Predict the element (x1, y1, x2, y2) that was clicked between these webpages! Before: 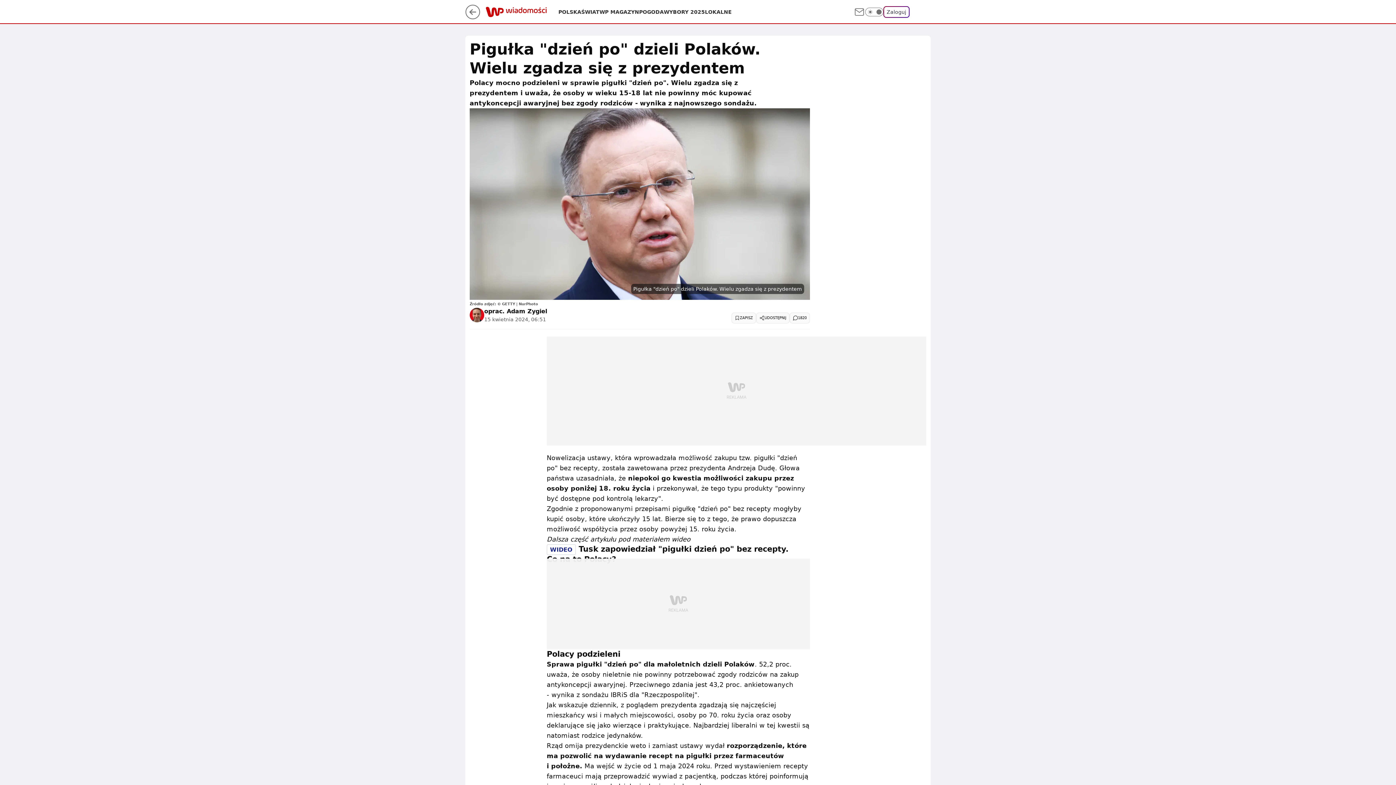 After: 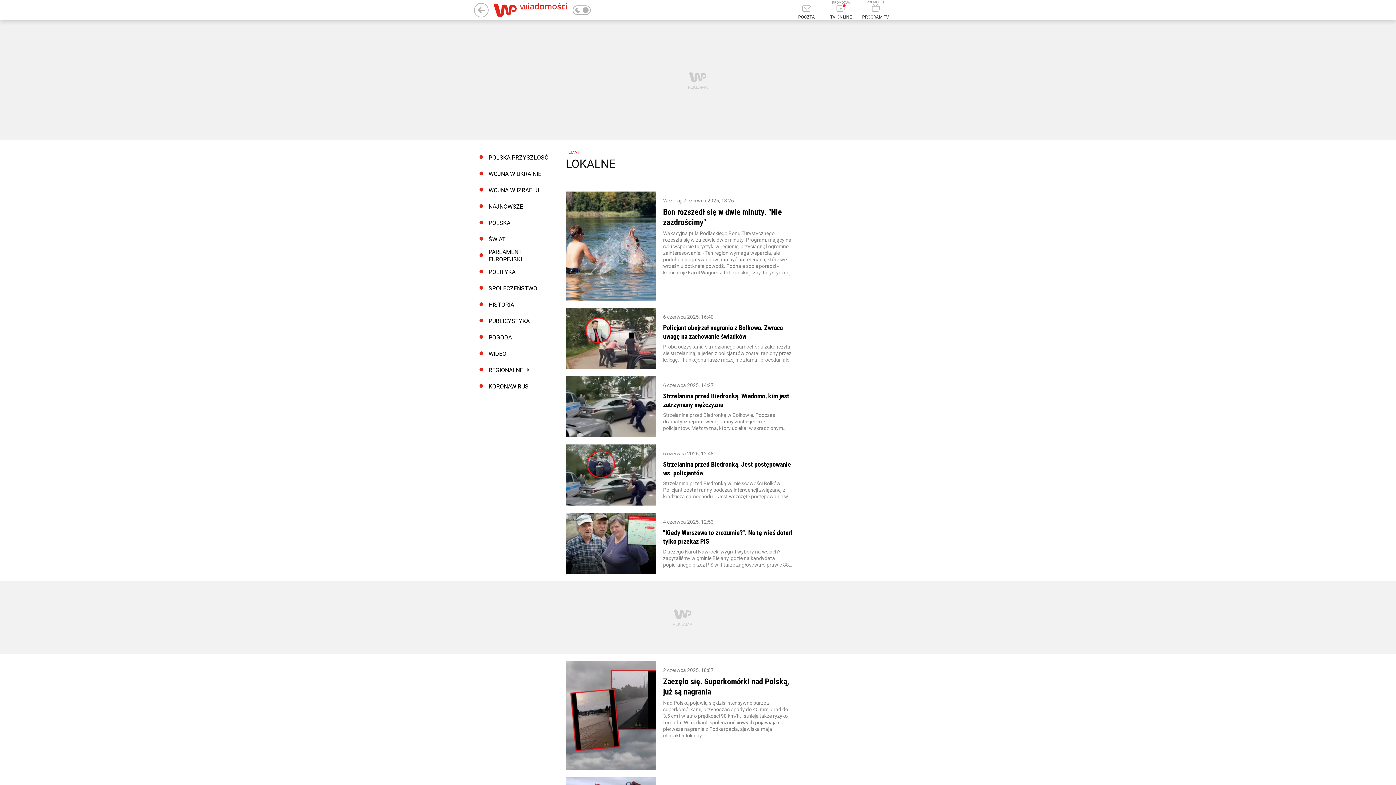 Action: label: LOKALNE bbox: (705, 8, 732, 15)